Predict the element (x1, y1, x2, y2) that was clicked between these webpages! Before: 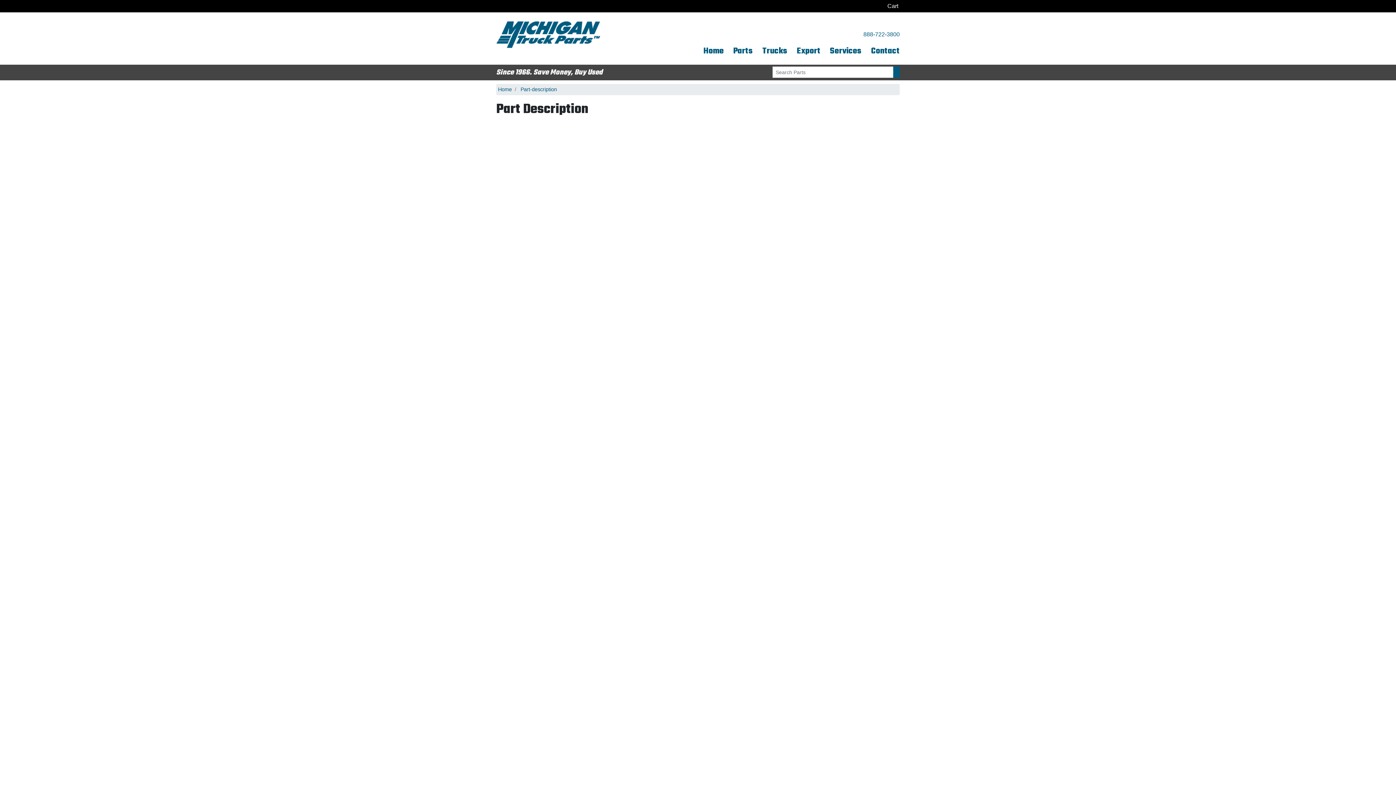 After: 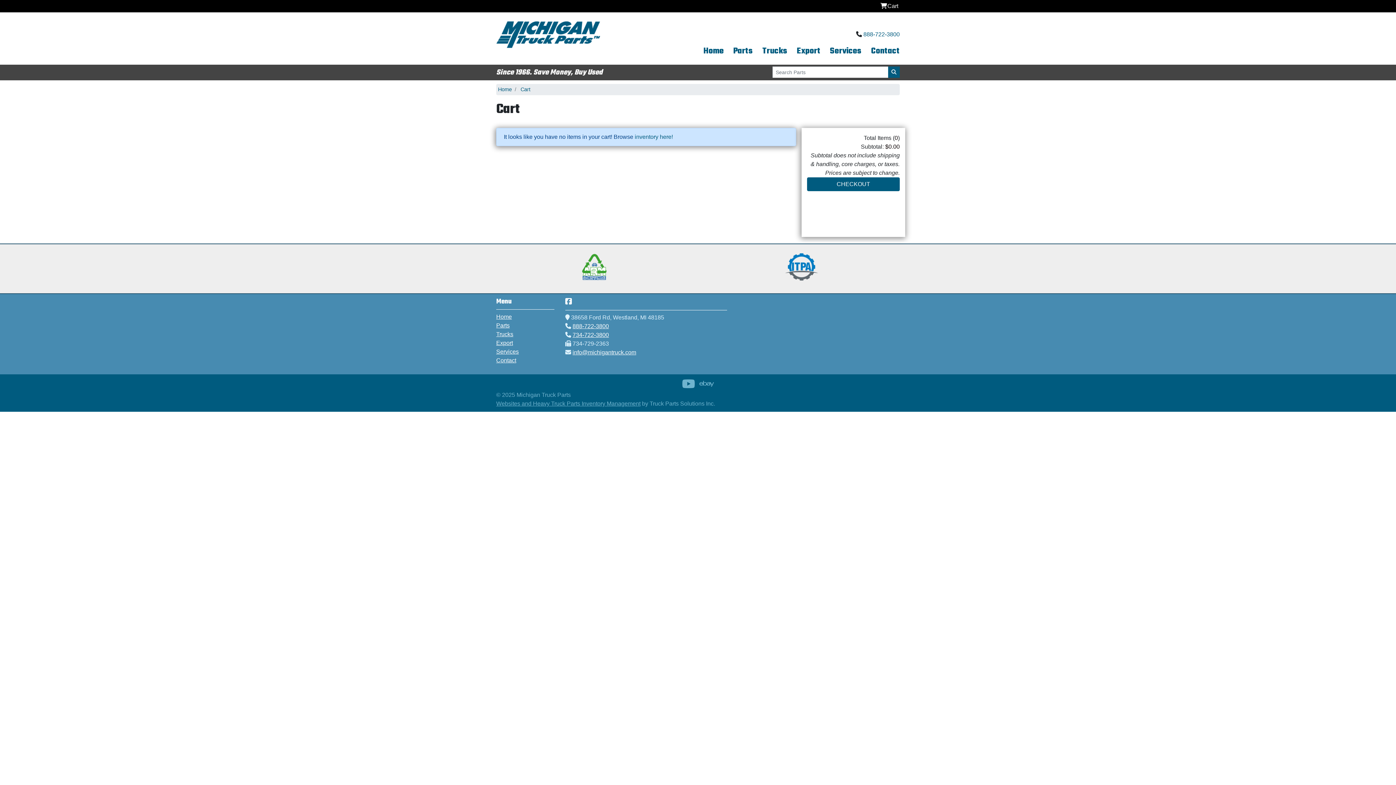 Action: bbox: (887, 2, 900, 9) label: Cart